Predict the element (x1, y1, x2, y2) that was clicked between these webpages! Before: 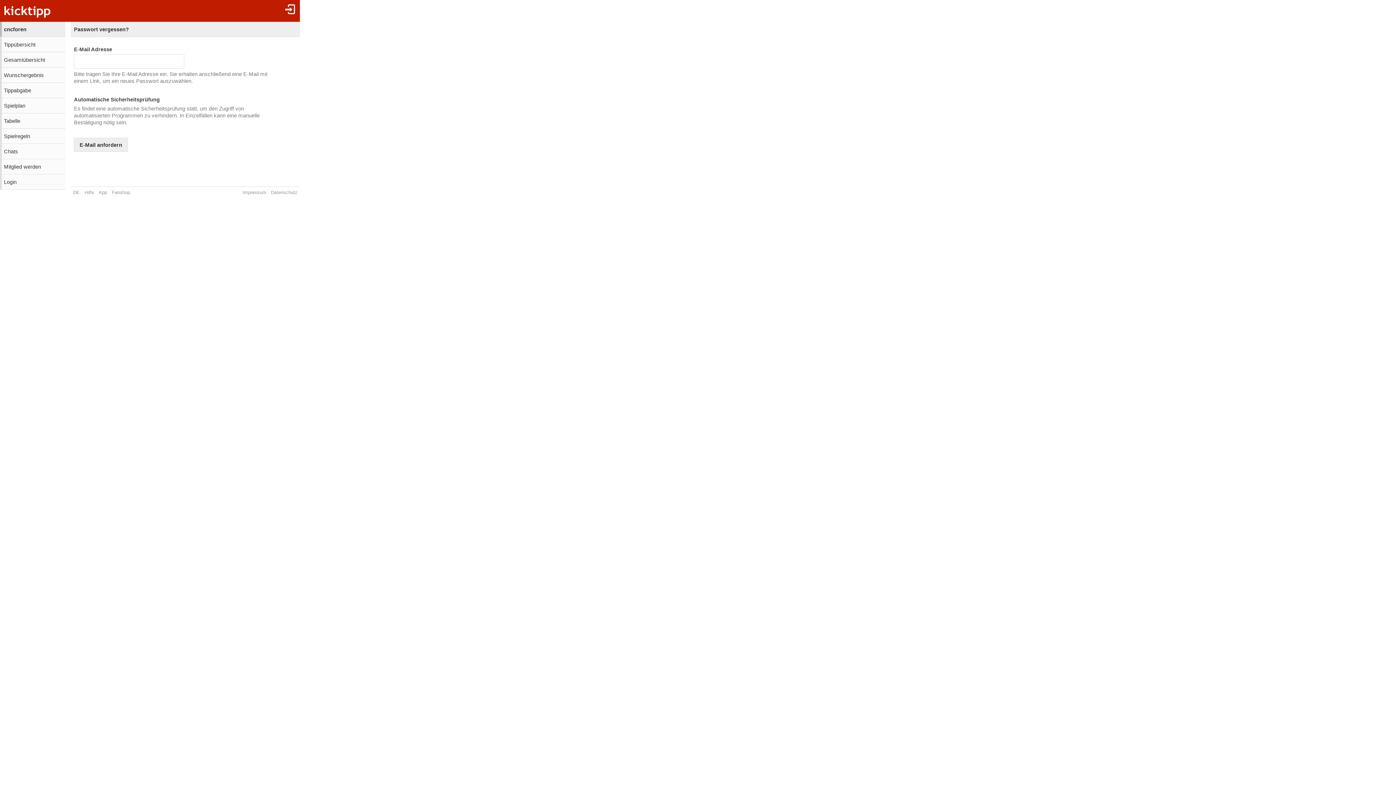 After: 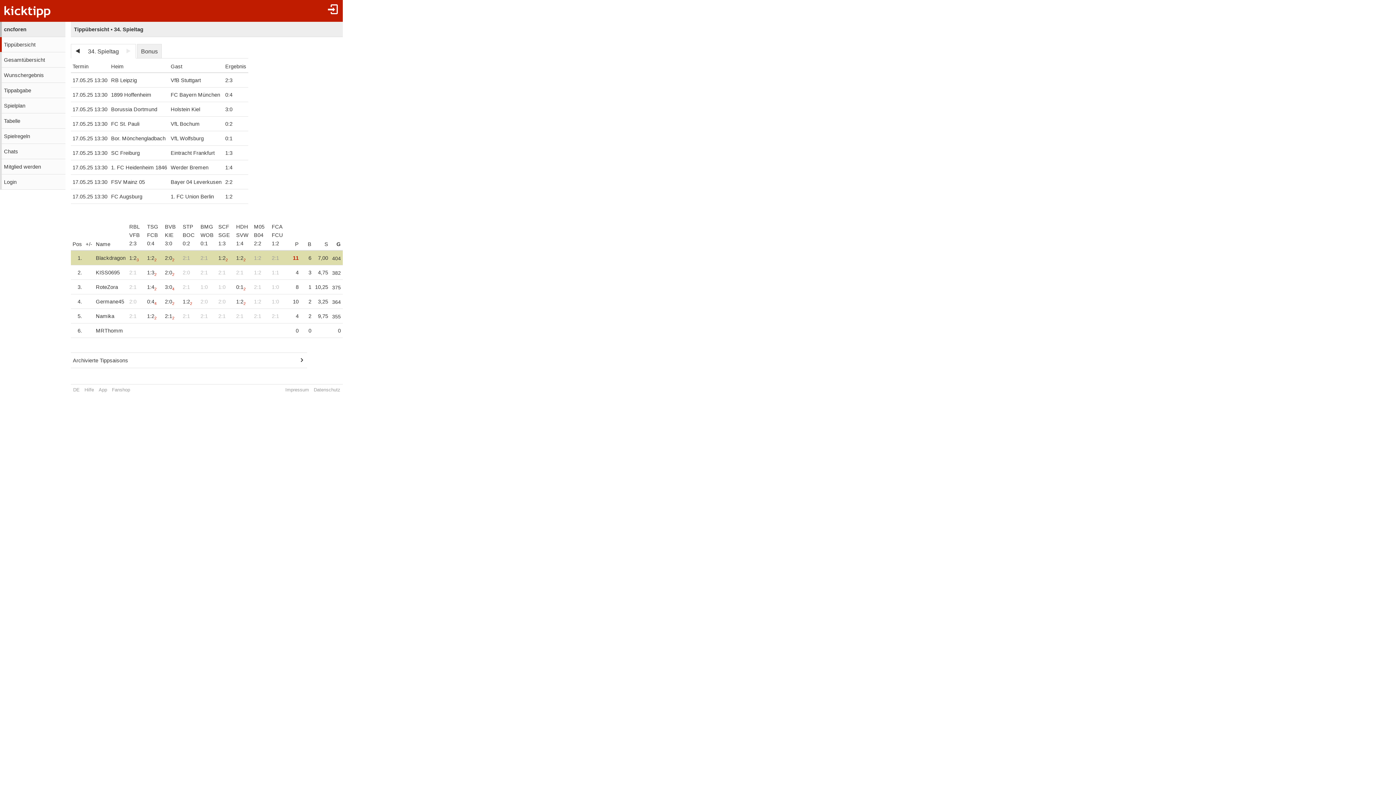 Action: label: Tippübersicht bbox: (0, 37, 65, 51)